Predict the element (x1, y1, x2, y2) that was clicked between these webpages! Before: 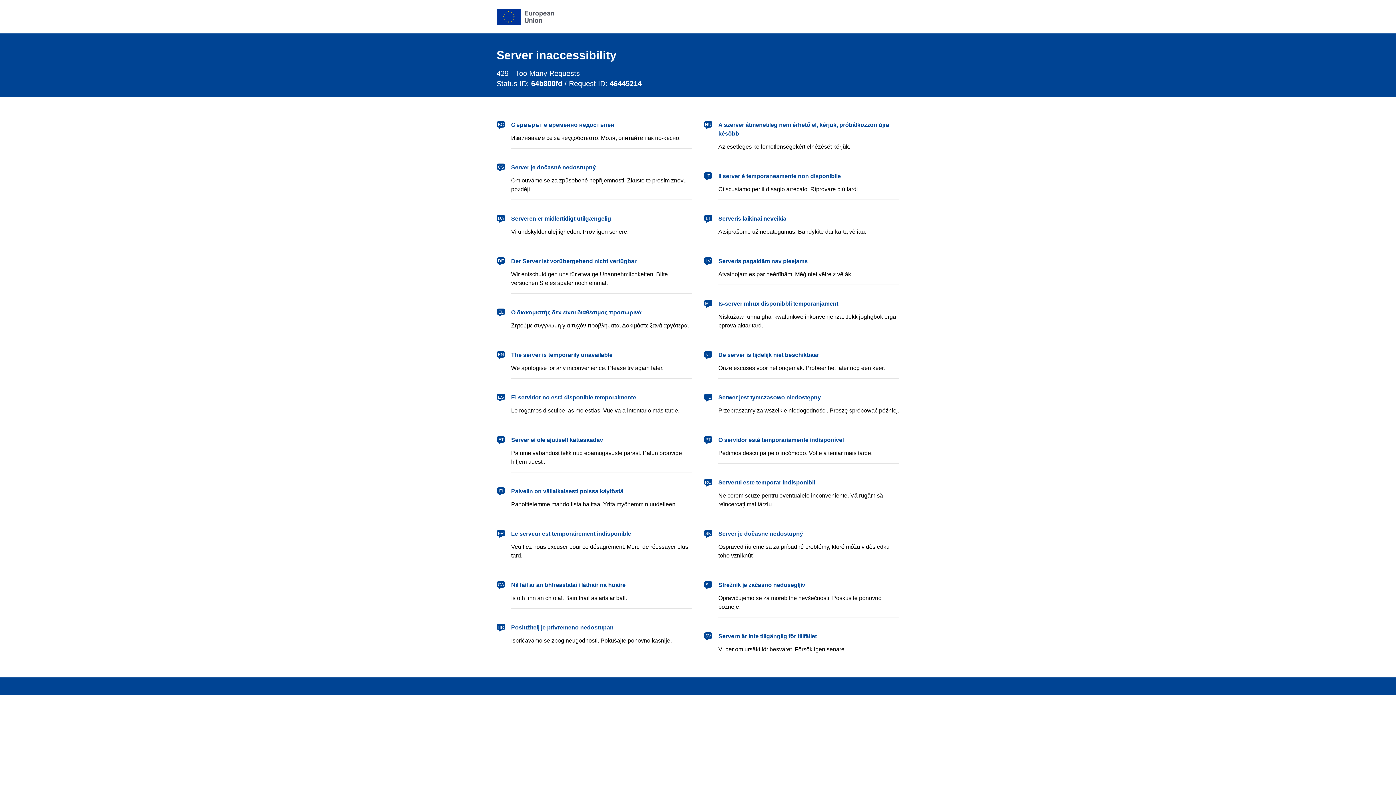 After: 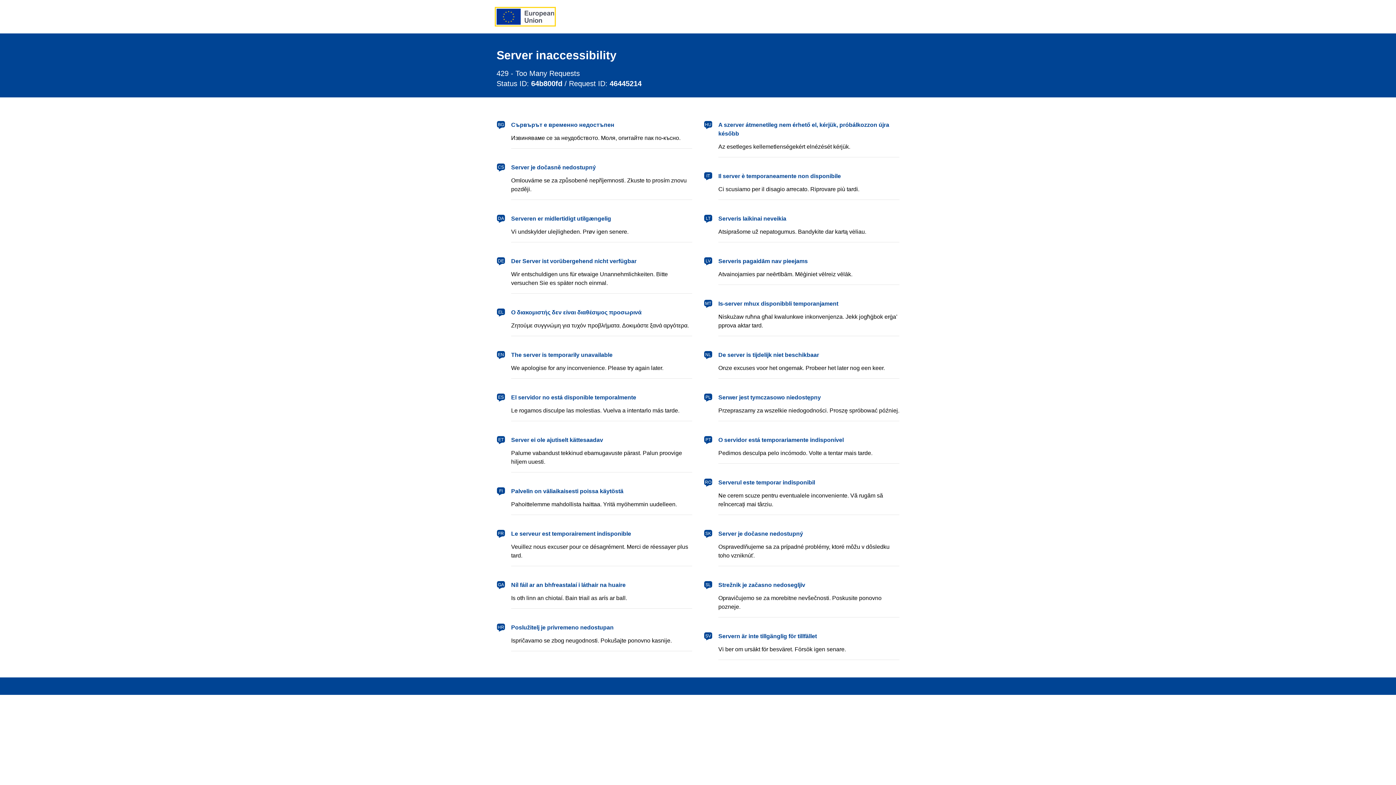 Action: label: European Union bbox: (496, 8, 554, 24)